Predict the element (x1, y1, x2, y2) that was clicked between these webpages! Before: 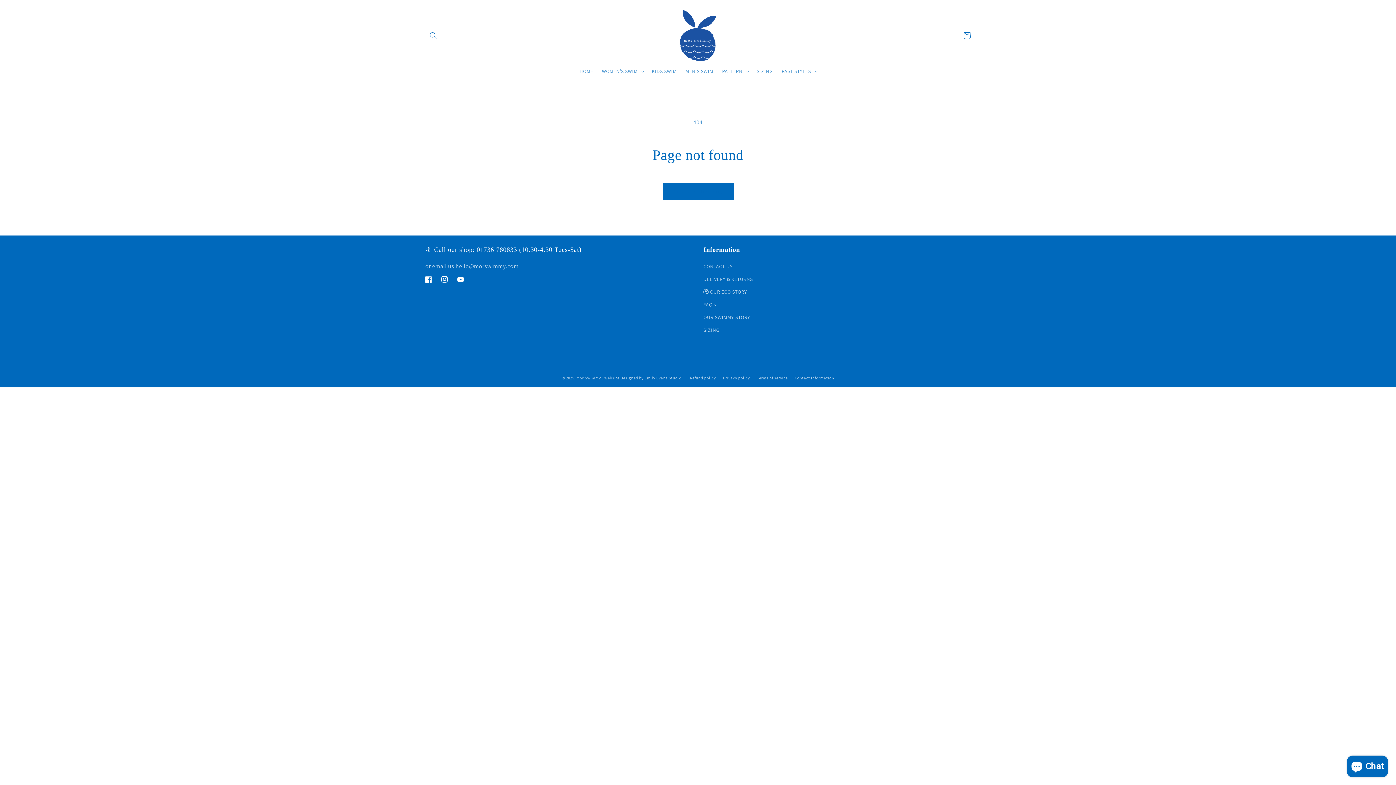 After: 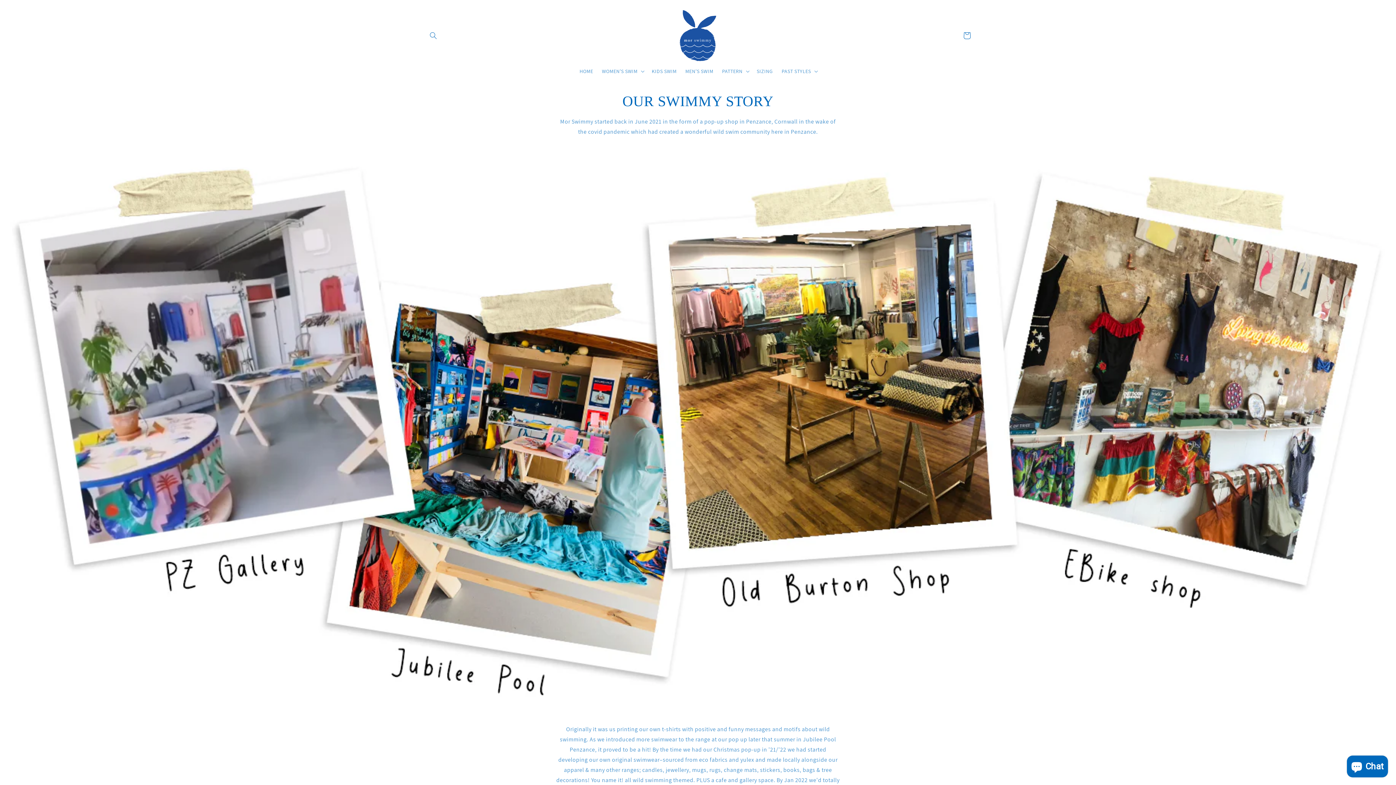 Action: label: OUR SWIMMY STORY bbox: (703, 311, 750, 324)